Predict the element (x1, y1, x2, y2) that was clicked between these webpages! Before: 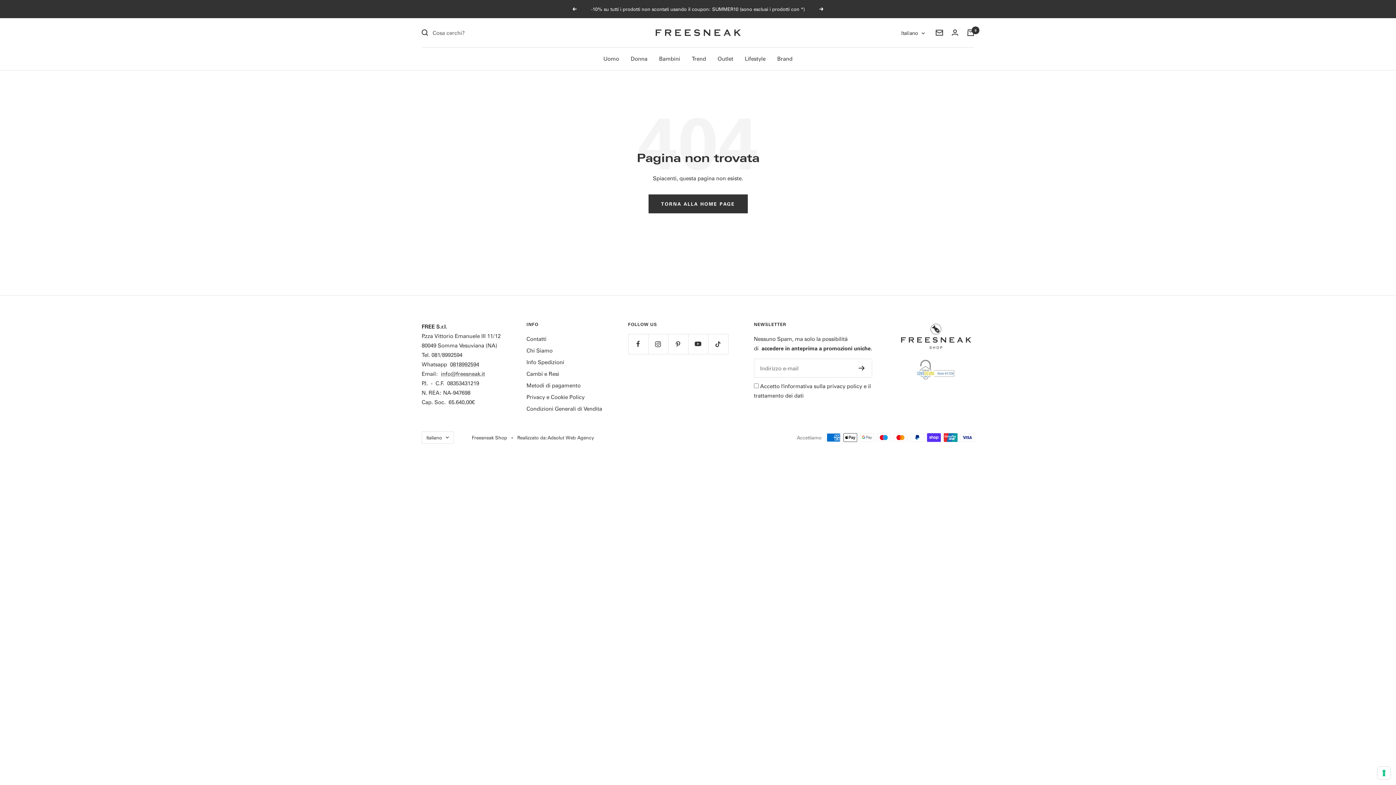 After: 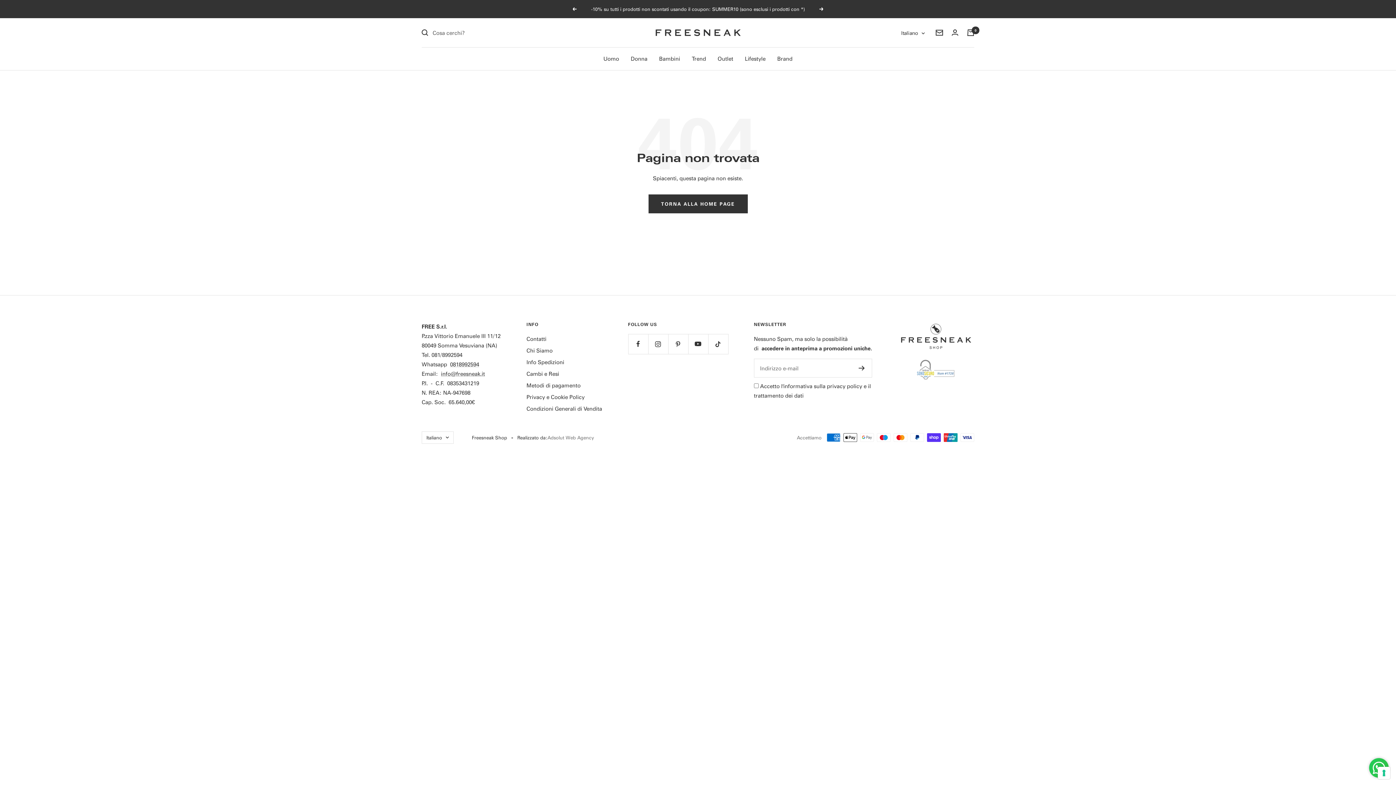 Action: bbox: (547, 434, 594, 441) label: Adsolut Web Agency